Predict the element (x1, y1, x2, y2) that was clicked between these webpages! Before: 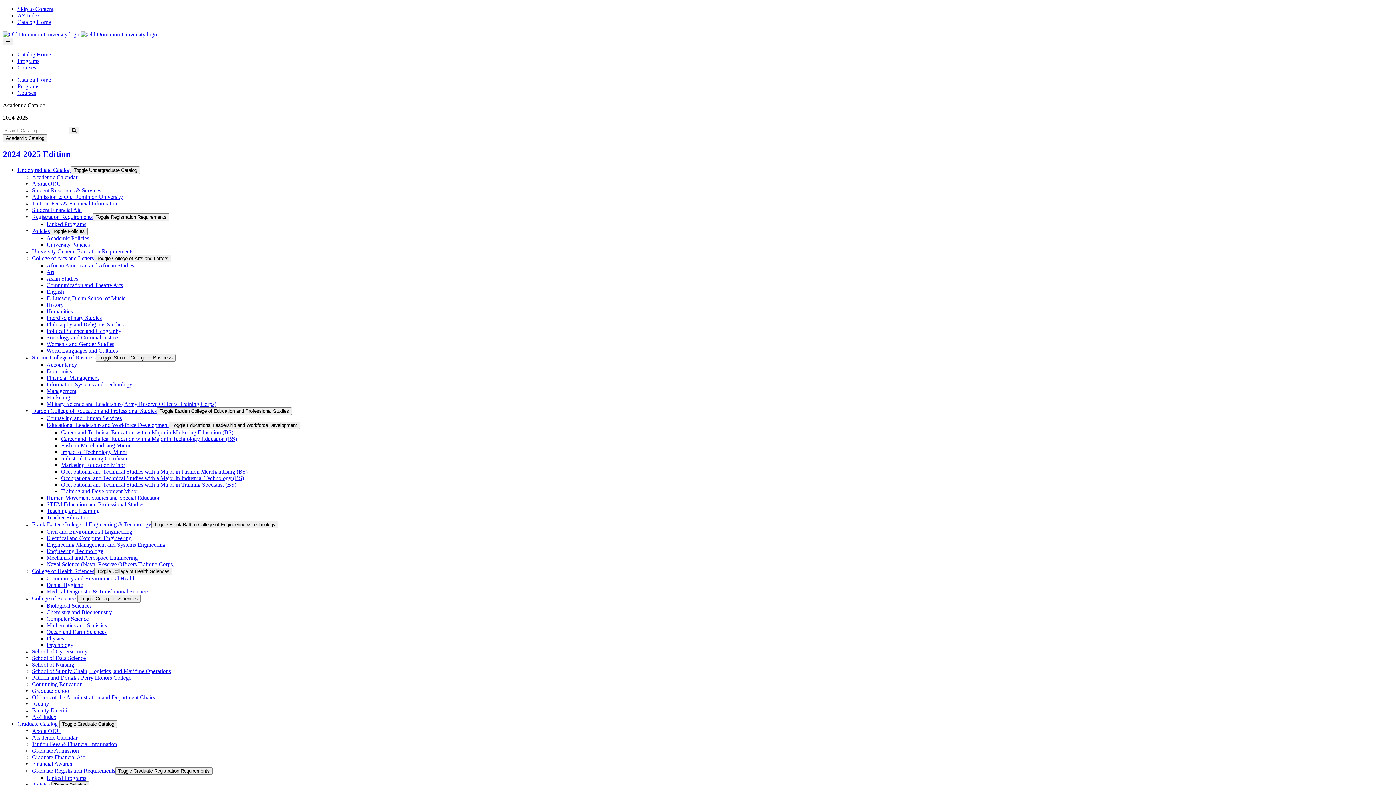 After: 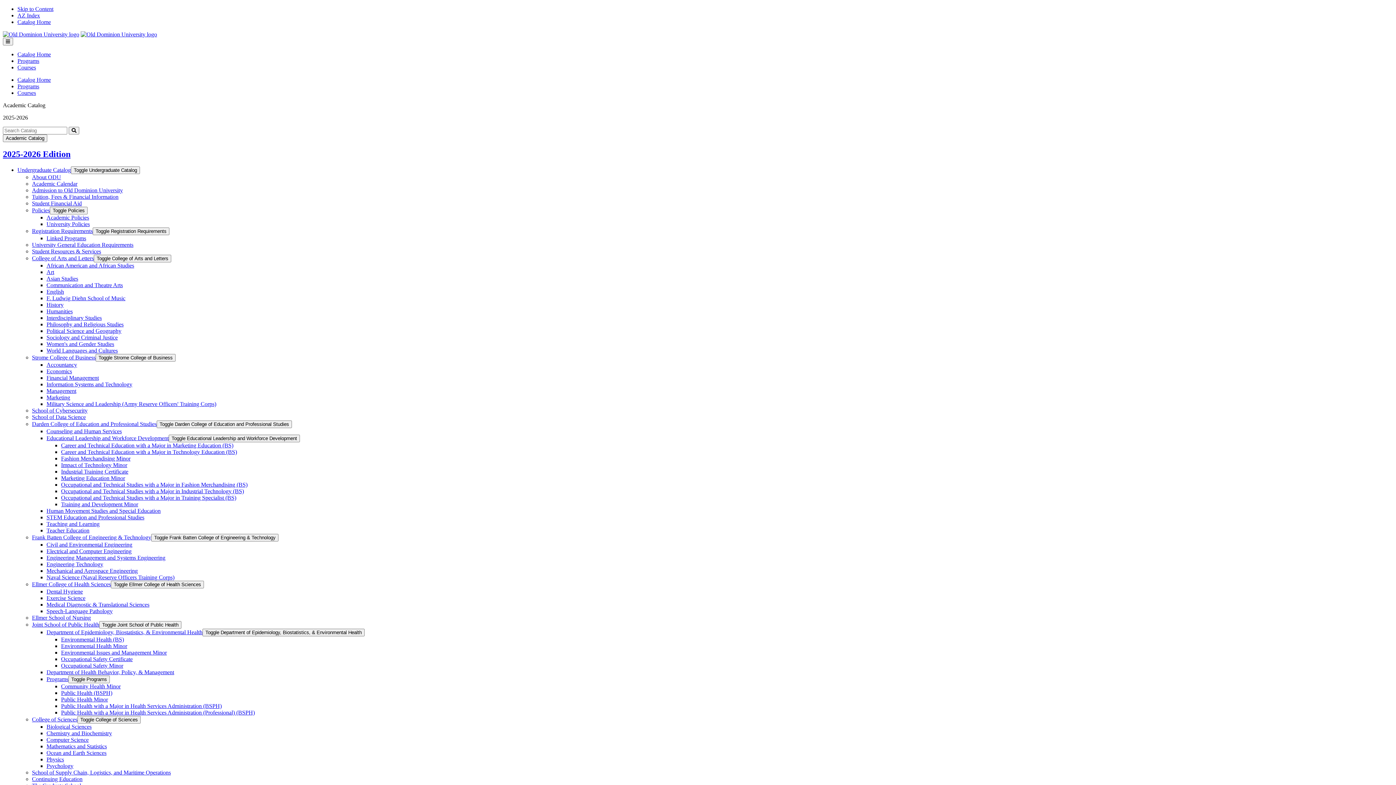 Action: label: Electrical and Computer Engineering bbox: (46, 535, 131, 541)